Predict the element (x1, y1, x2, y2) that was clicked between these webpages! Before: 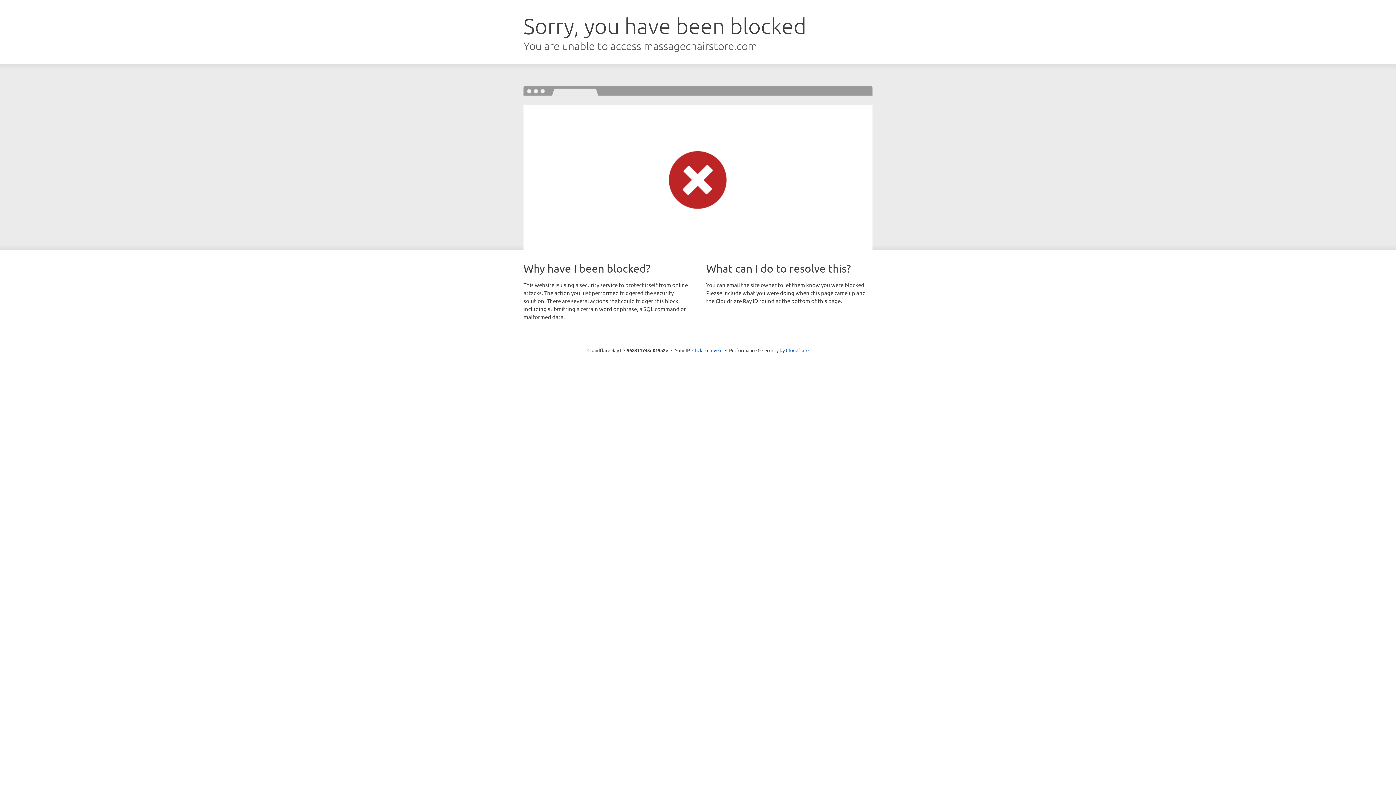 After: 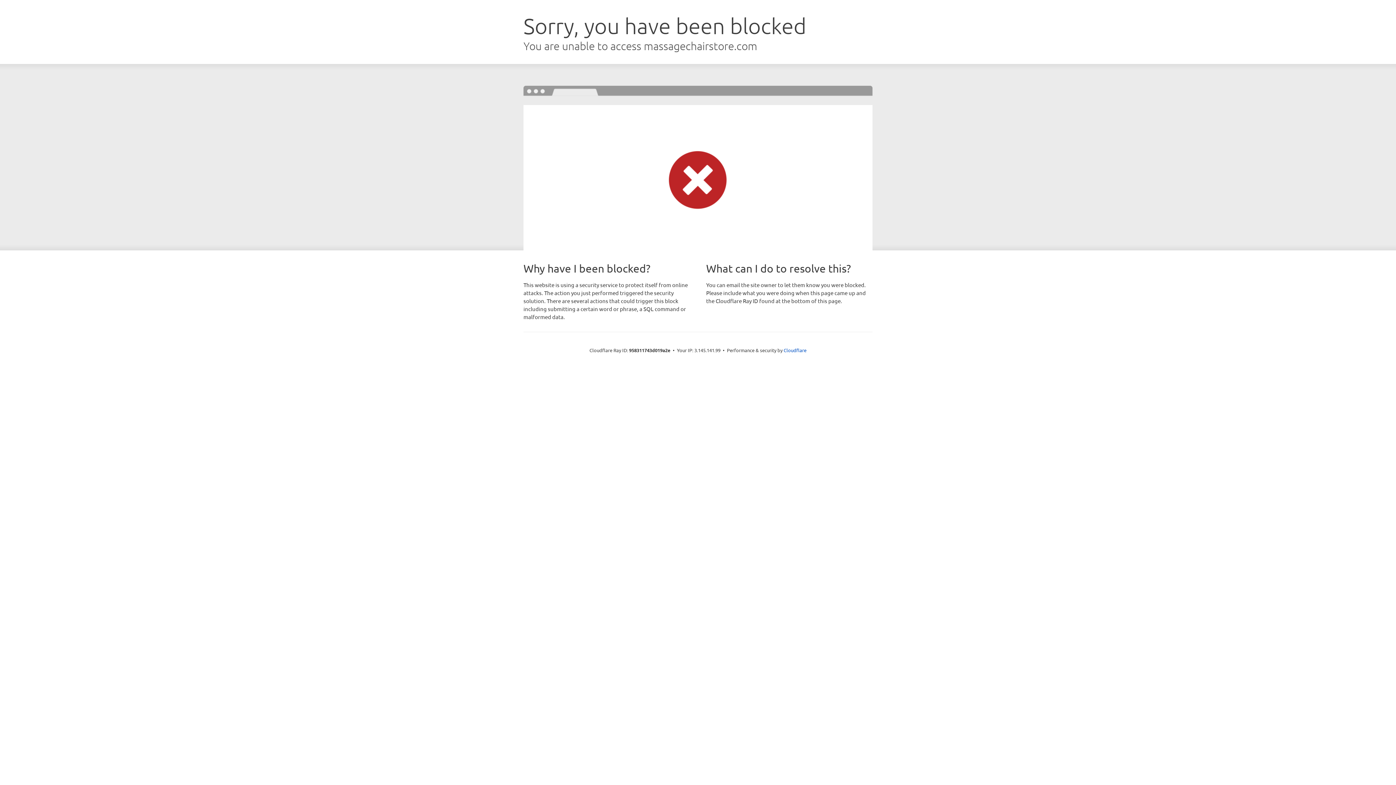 Action: label: Click to reveal bbox: (692, 346, 722, 353)